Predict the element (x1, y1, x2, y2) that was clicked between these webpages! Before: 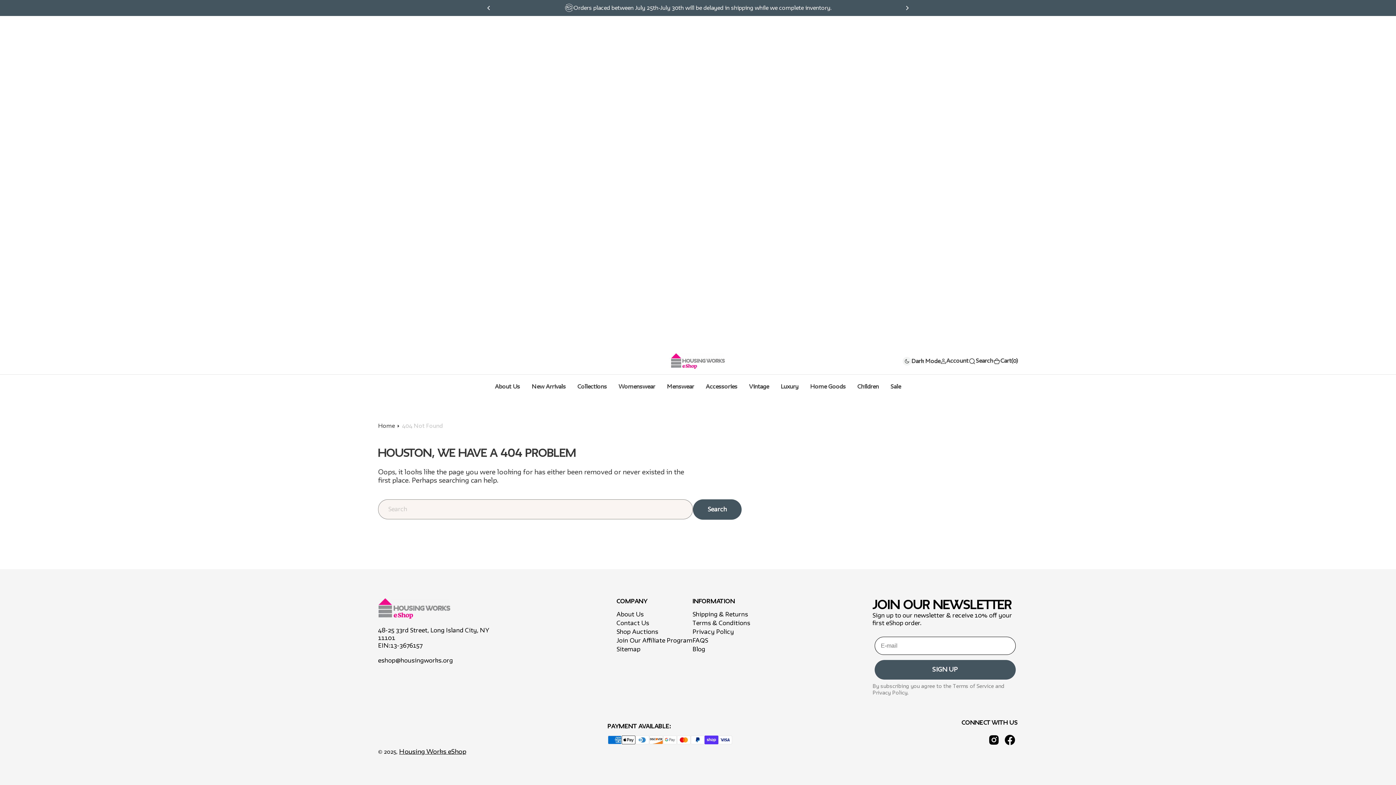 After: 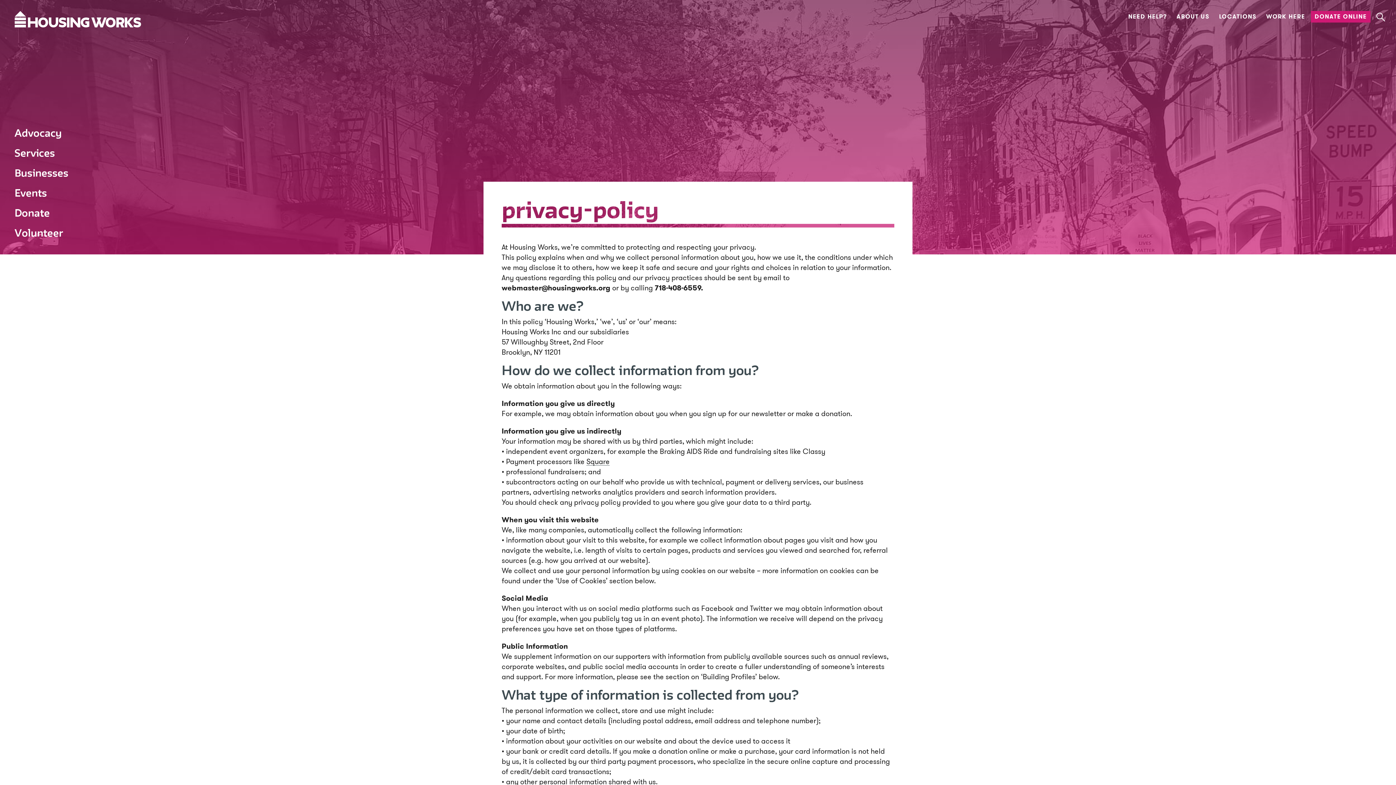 Action: label: Privacy Policy bbox: (692, 628, 734, 637)